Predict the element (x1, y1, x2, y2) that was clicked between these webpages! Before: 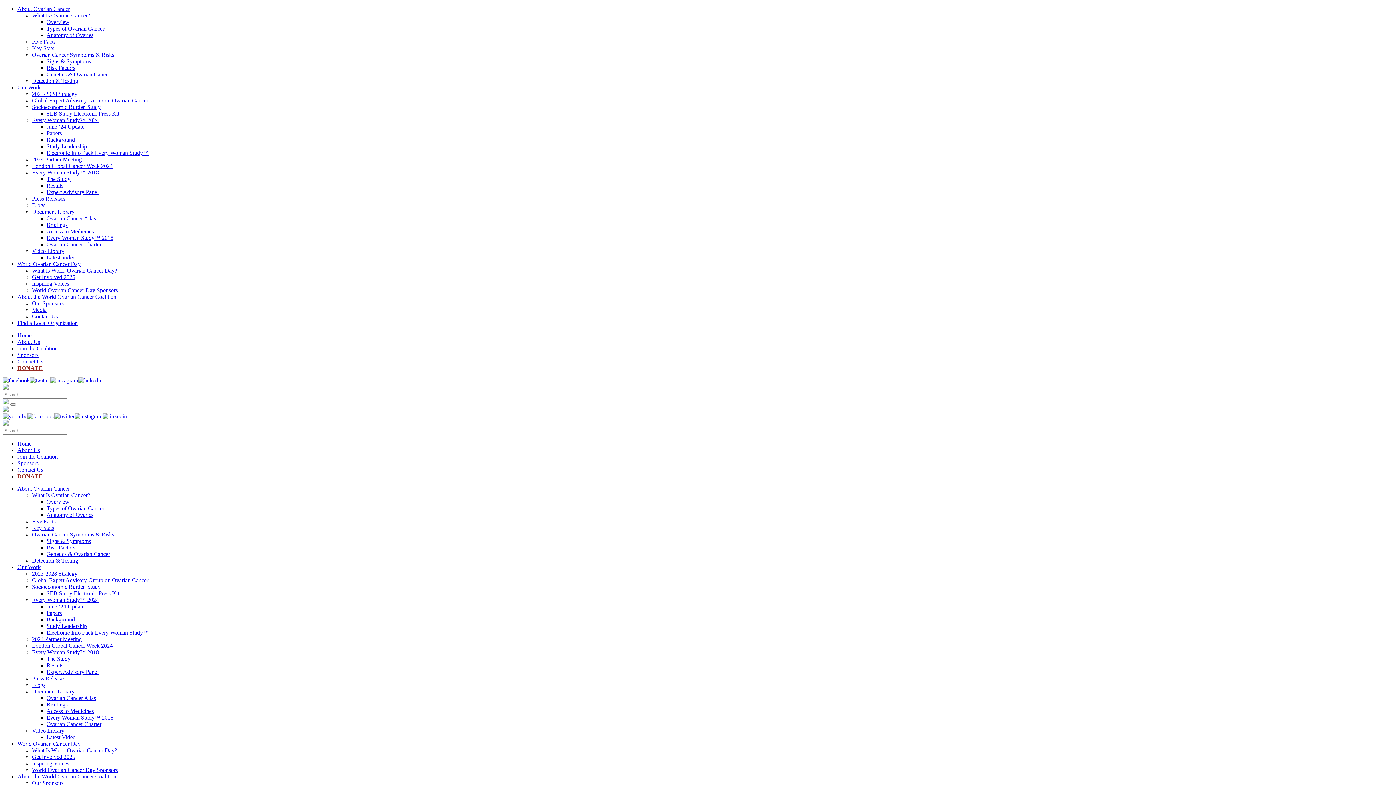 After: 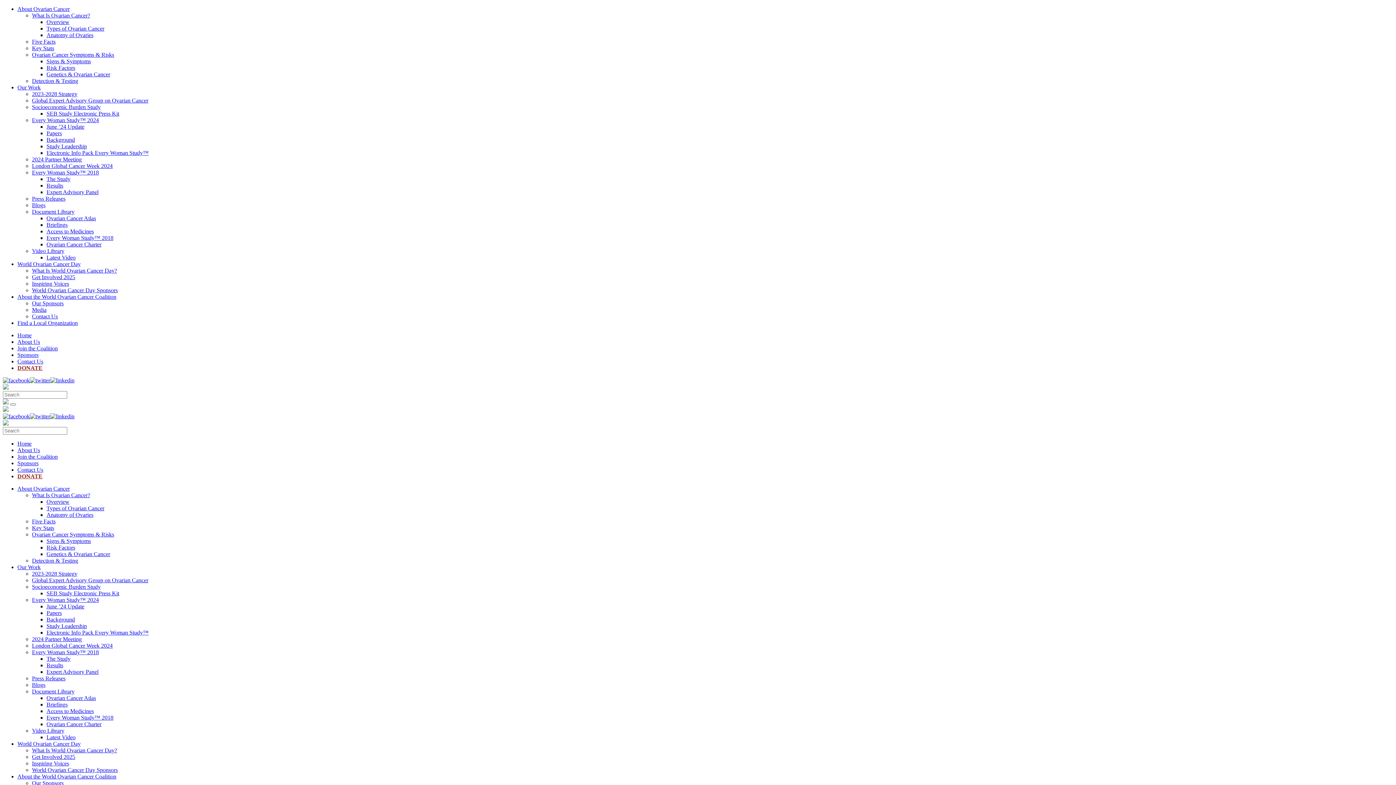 Action: bbox: (17, 261, 80, 267) label: World Ovarian Cancer Day